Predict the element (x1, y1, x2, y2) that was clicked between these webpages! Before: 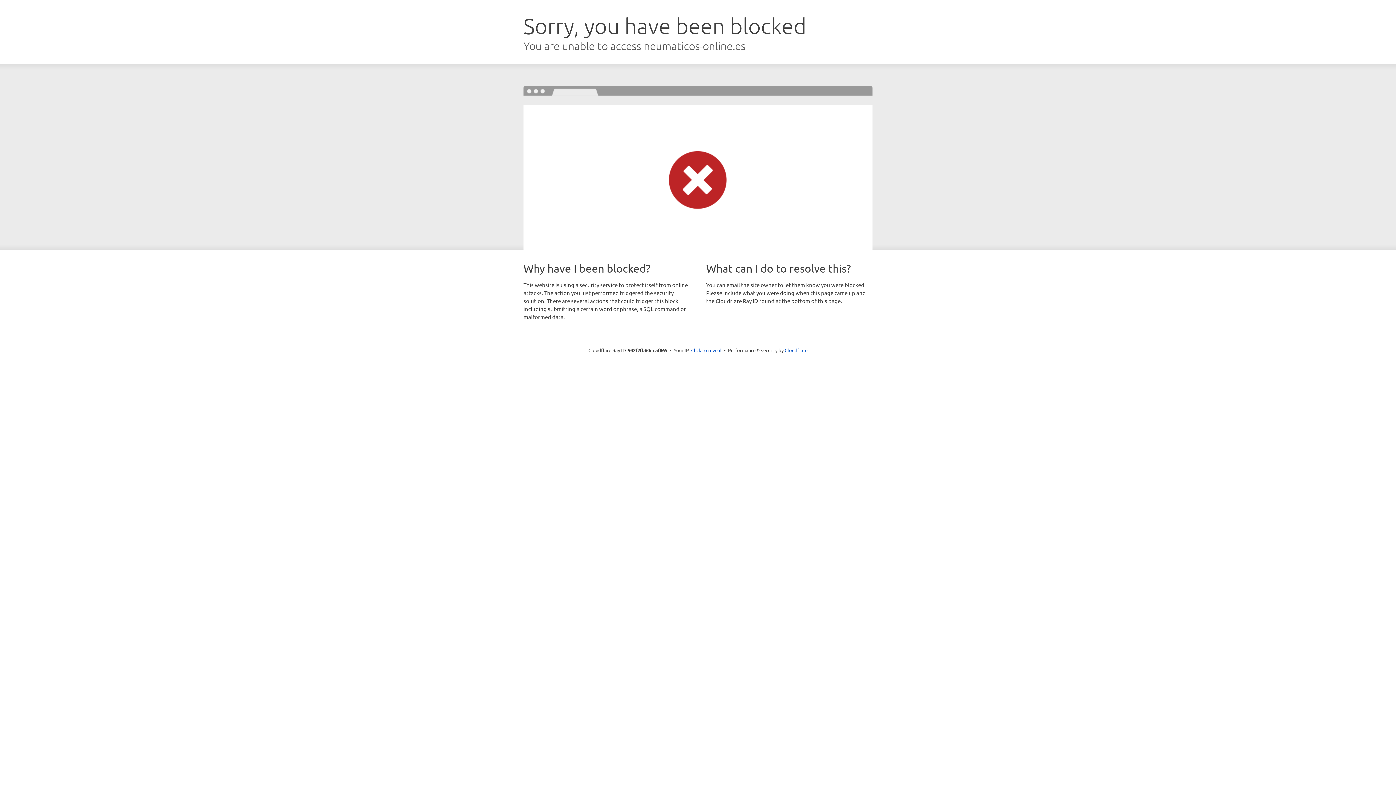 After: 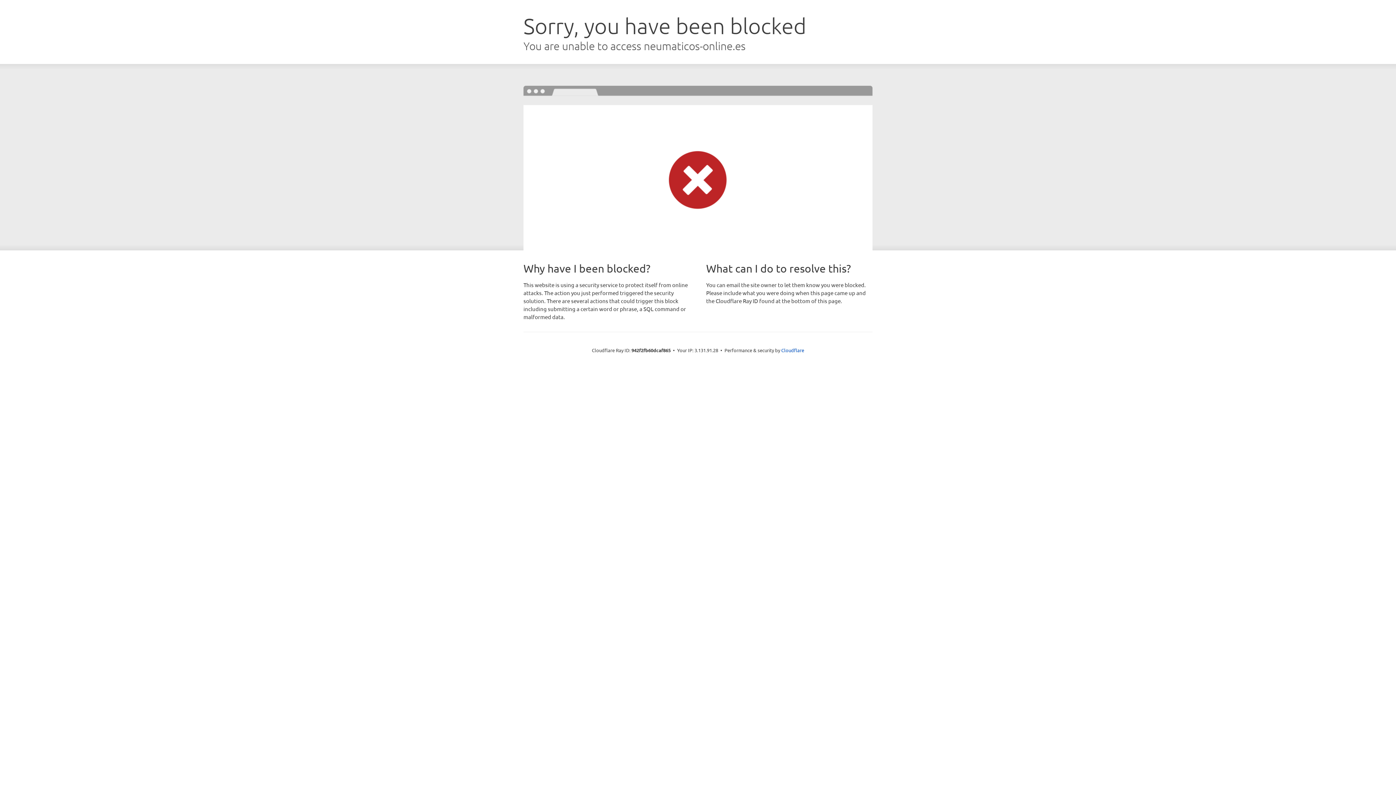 Action: bbox: (691, 346, 721, 353) label: Click to reveal